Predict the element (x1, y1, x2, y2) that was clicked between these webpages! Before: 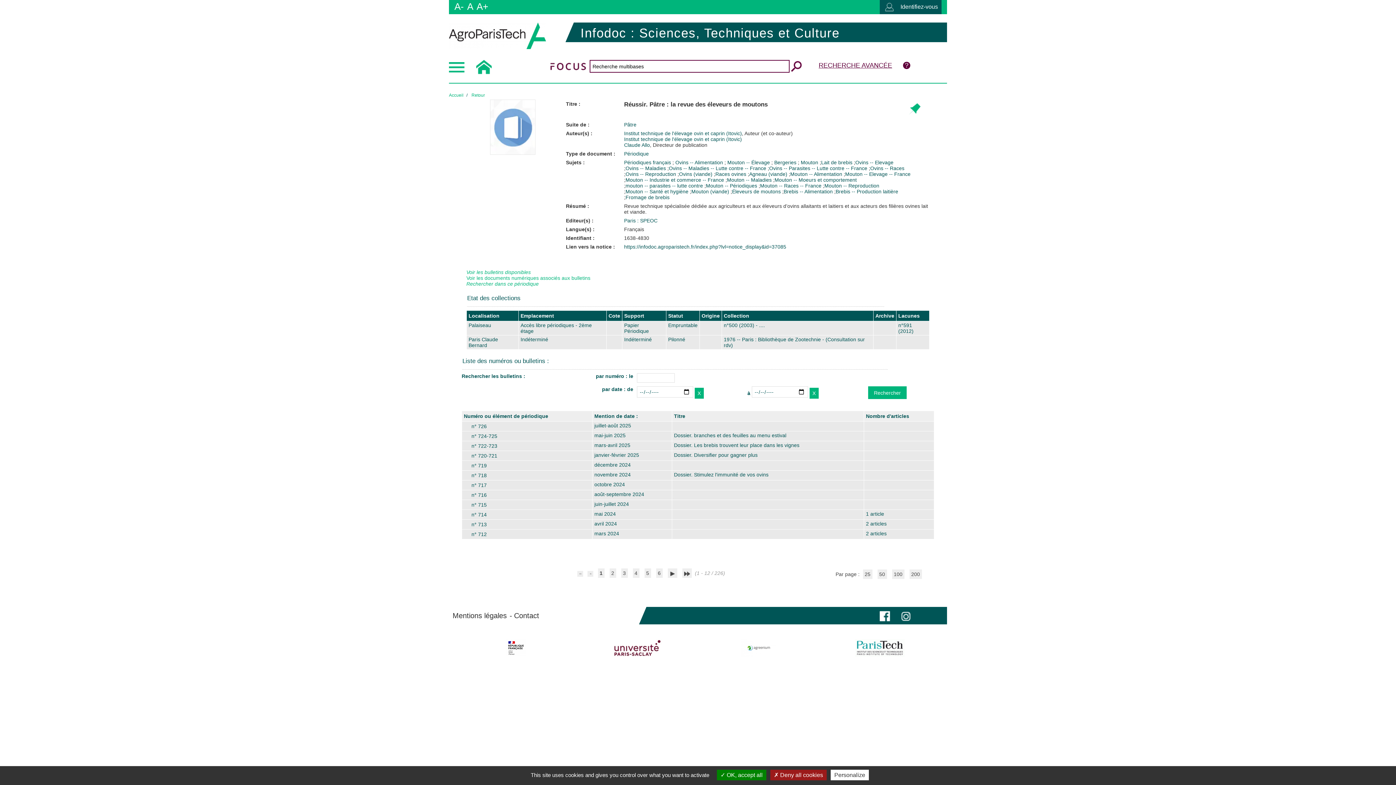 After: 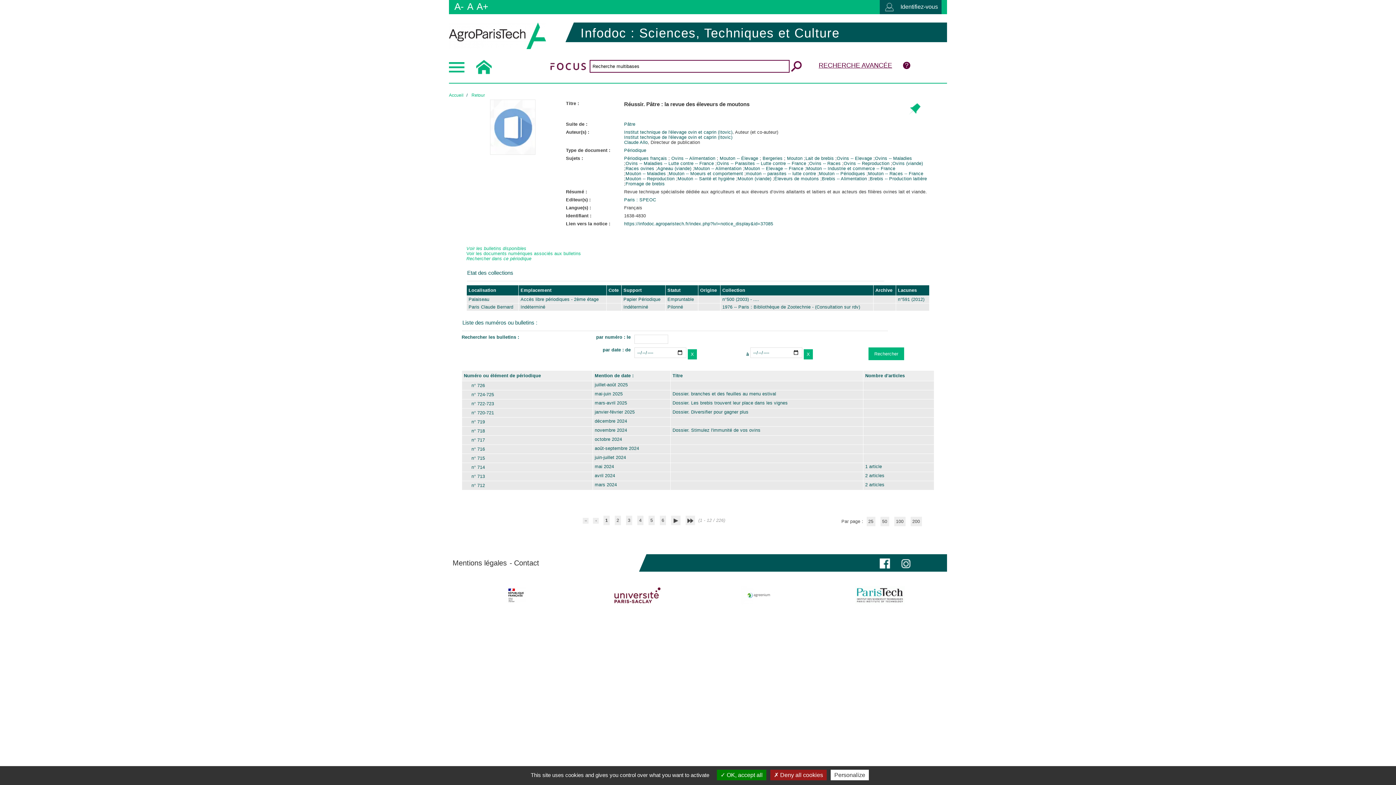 Action: bbox: (454, 1, 464, 12) label: A-